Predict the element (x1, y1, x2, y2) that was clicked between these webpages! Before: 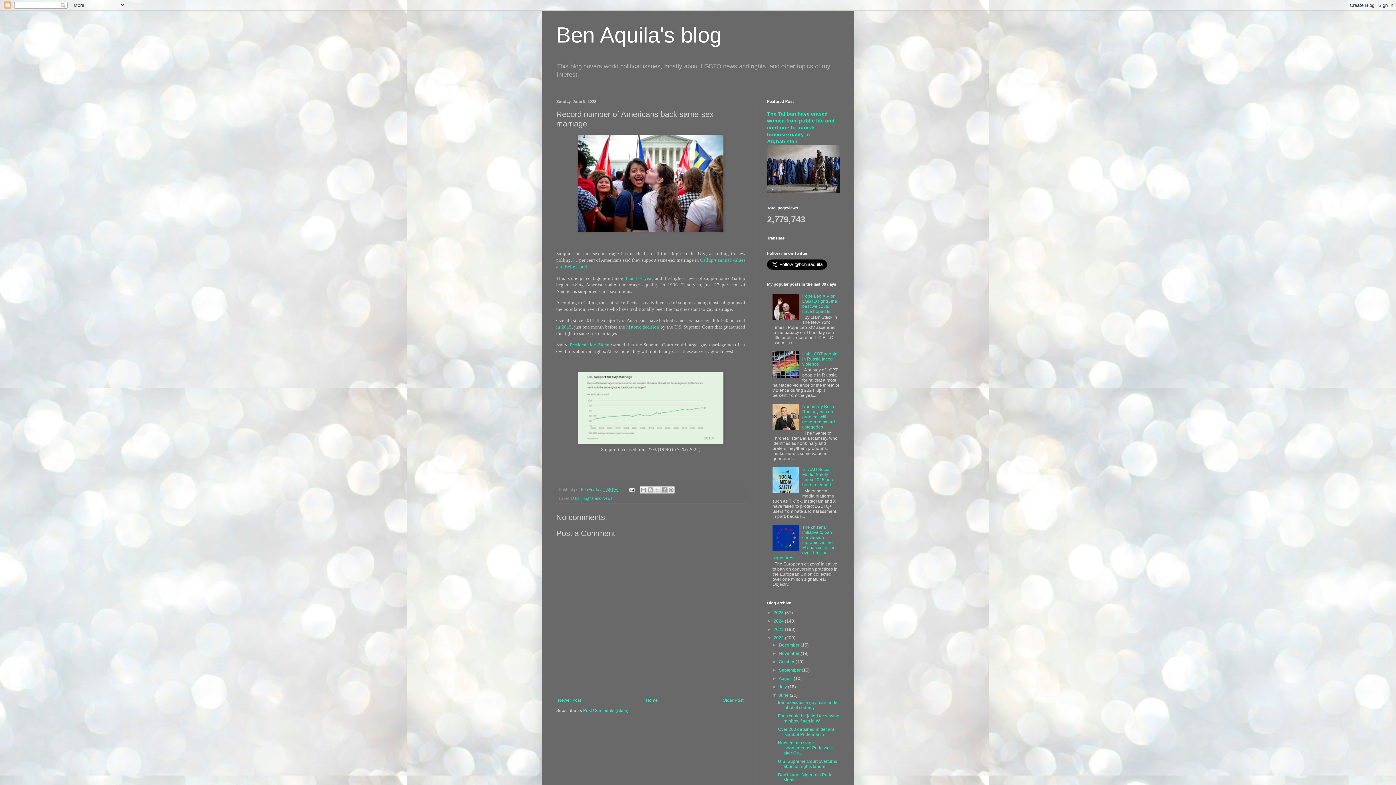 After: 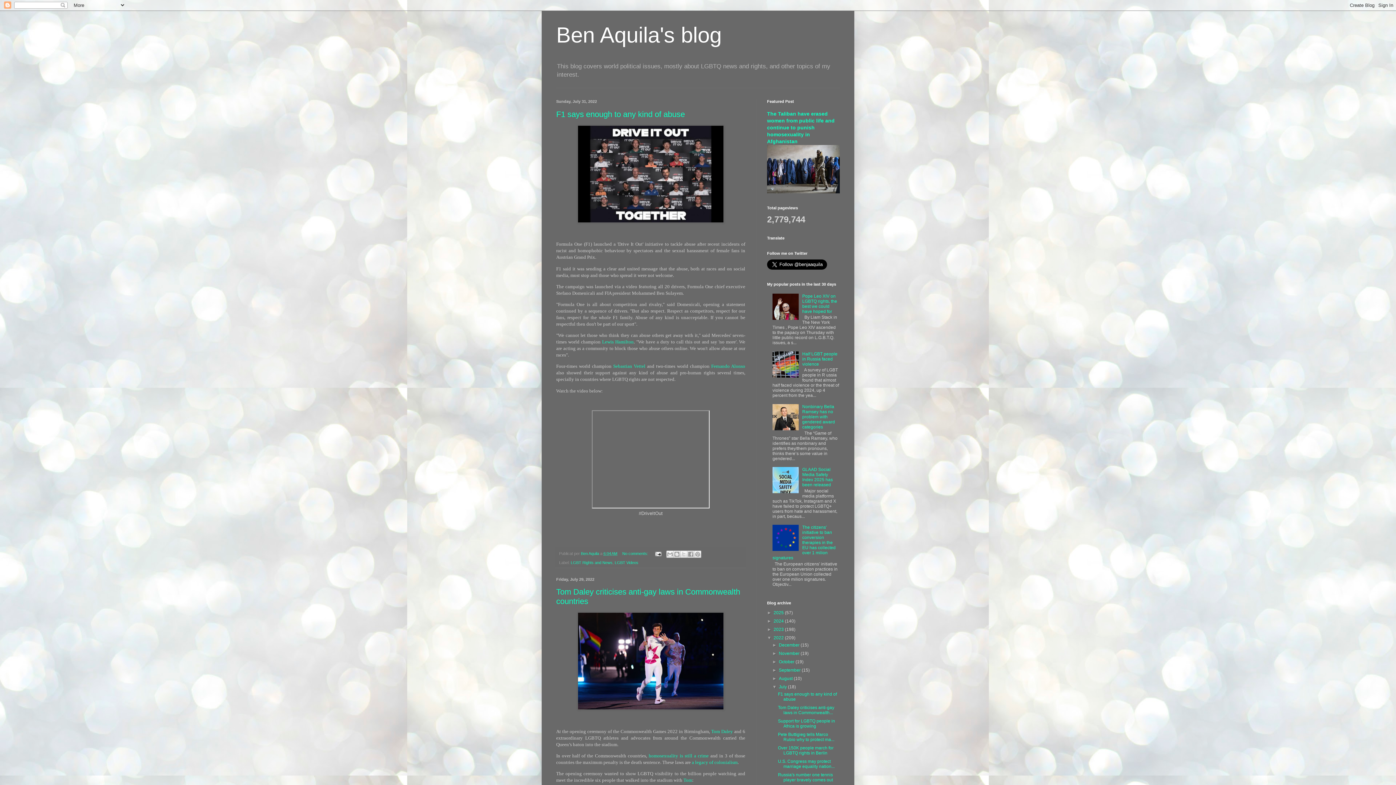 Action: label: July  bbox: (779, 684, 788, 689)